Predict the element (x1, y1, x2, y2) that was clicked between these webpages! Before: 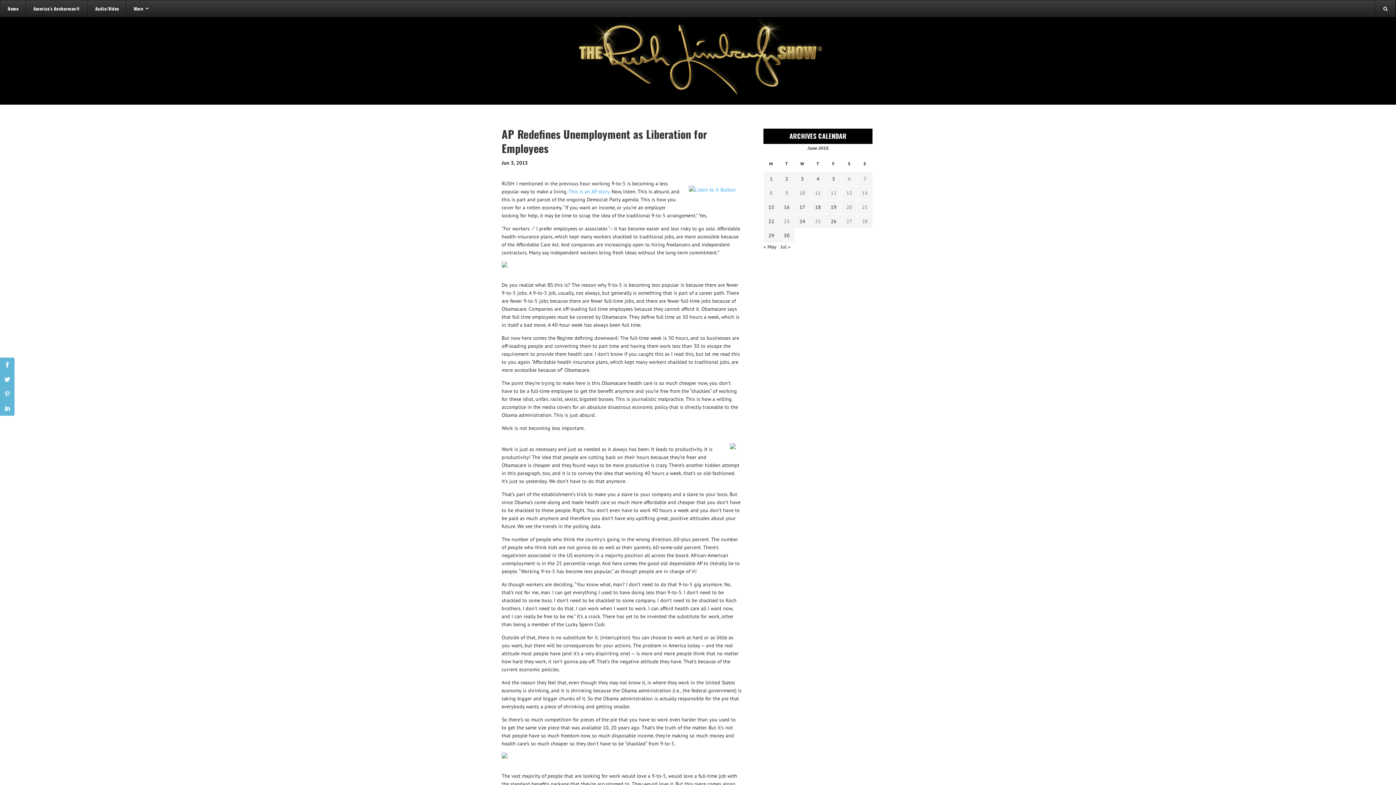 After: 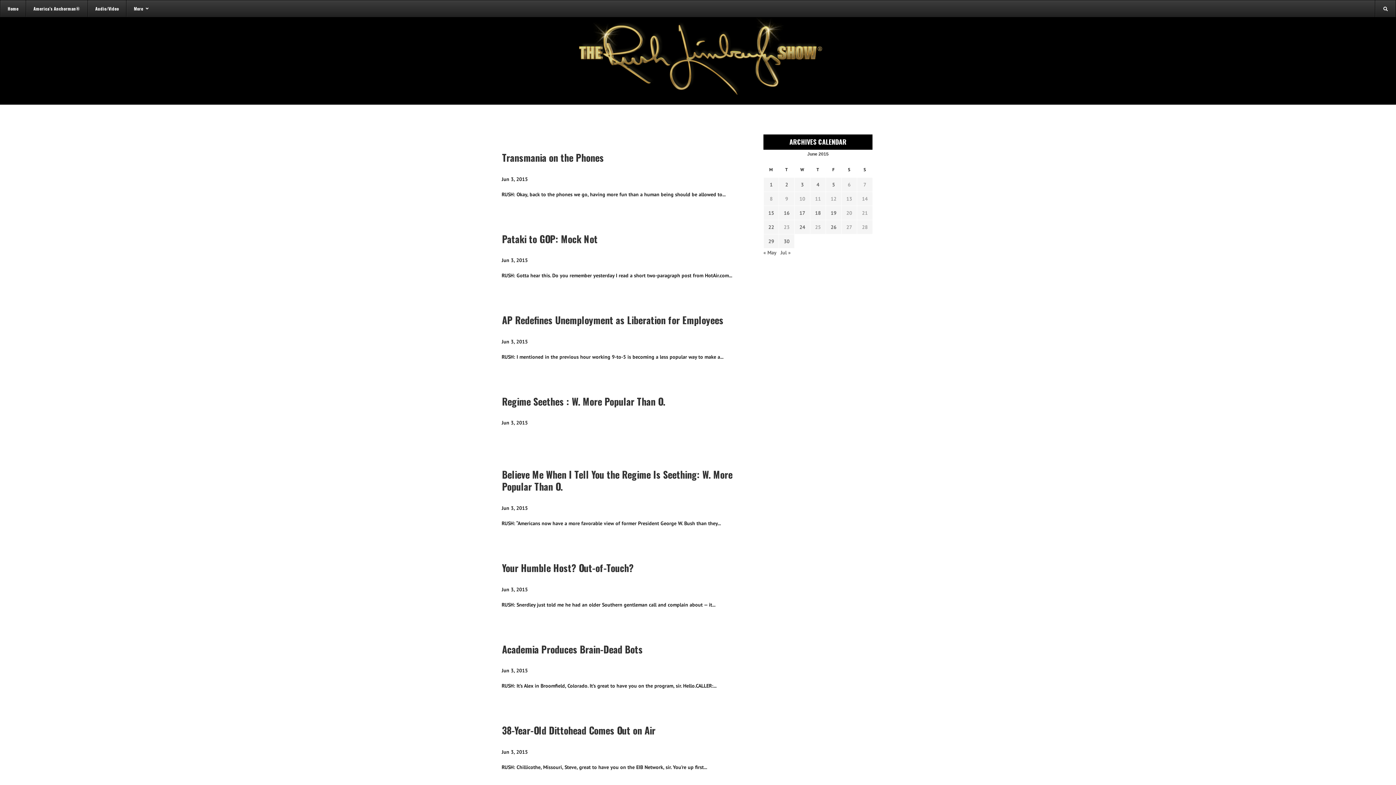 Action: bbox: (797, 174, 807, 182) label: Transcripts published on June 3, 2015